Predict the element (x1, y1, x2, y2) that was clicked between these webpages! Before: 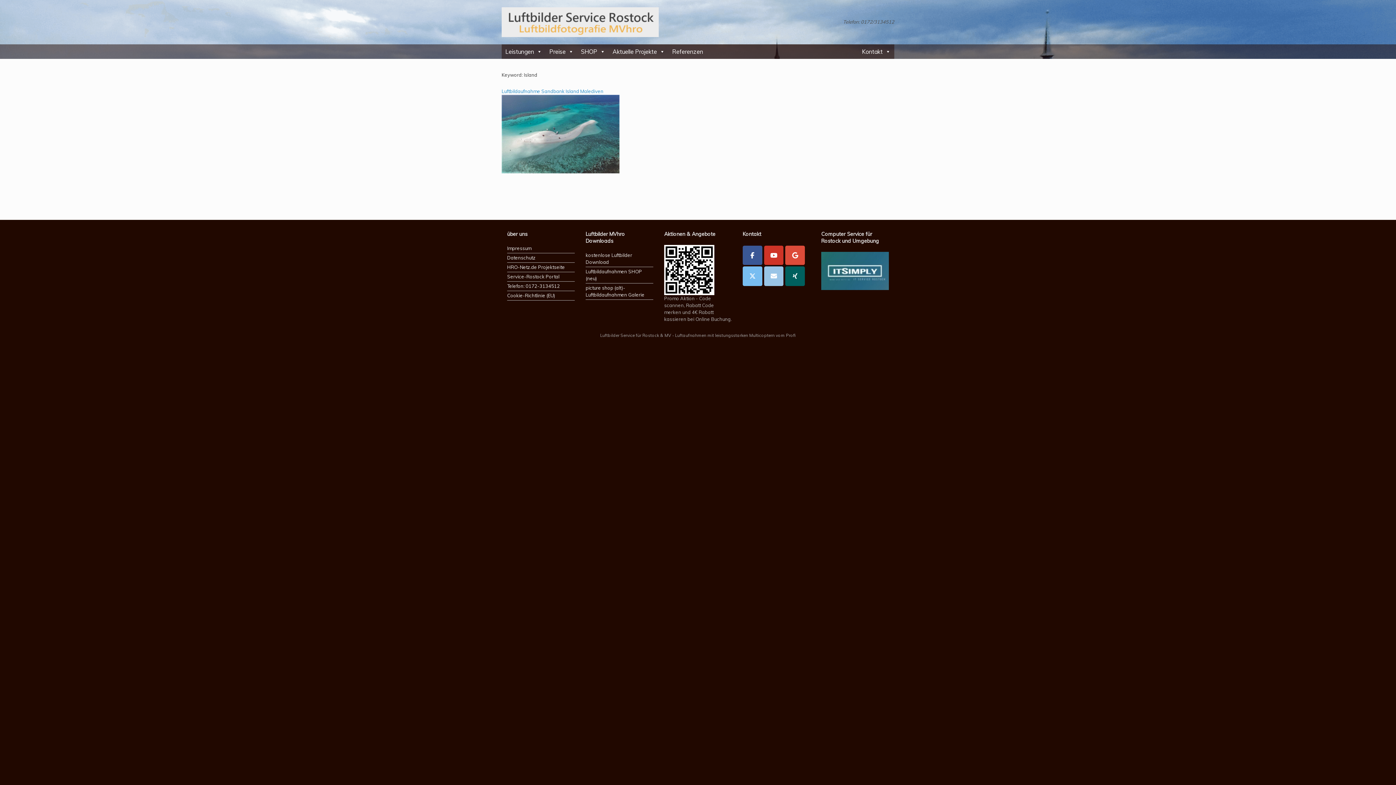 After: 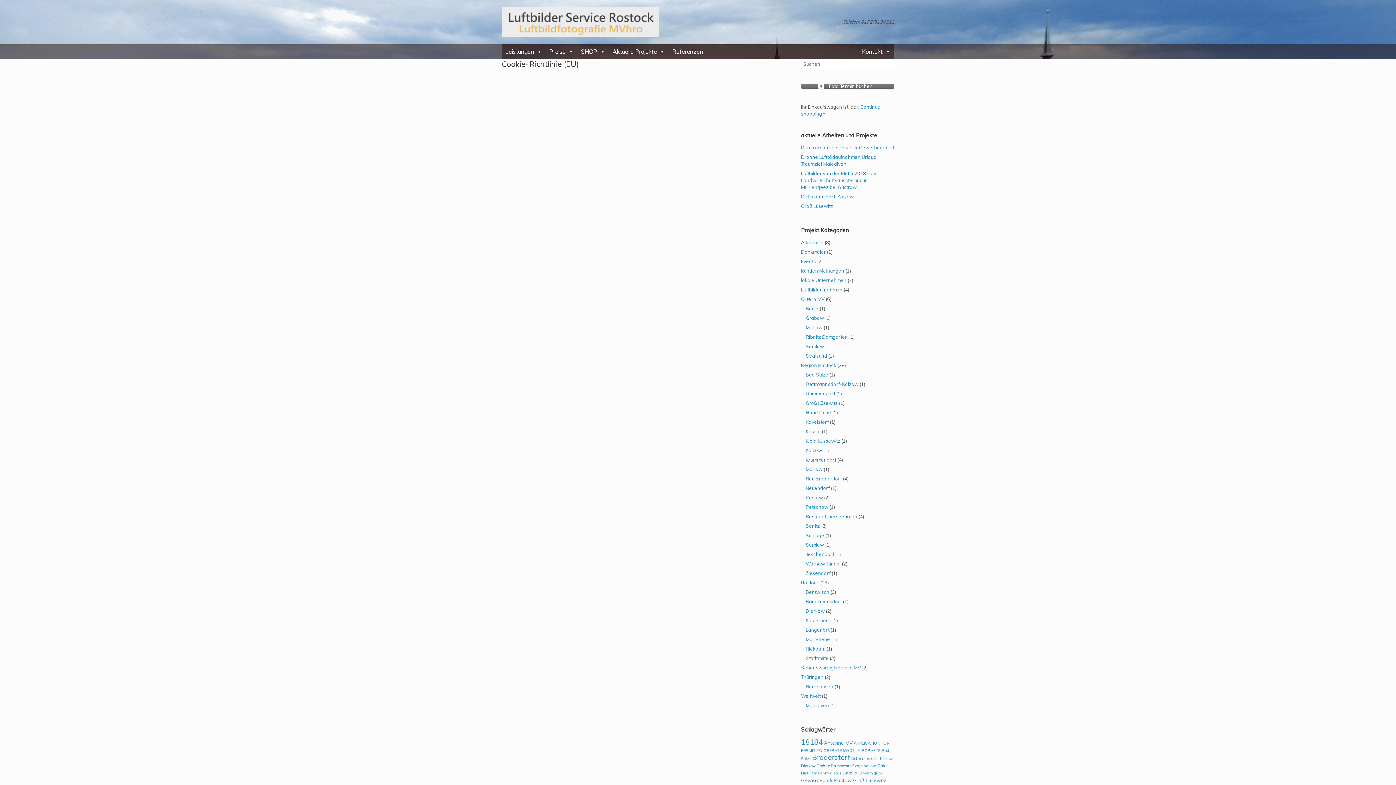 Action: bbox: (507, 292, 574, 300) label: Cookie-Richtlinie (EU)